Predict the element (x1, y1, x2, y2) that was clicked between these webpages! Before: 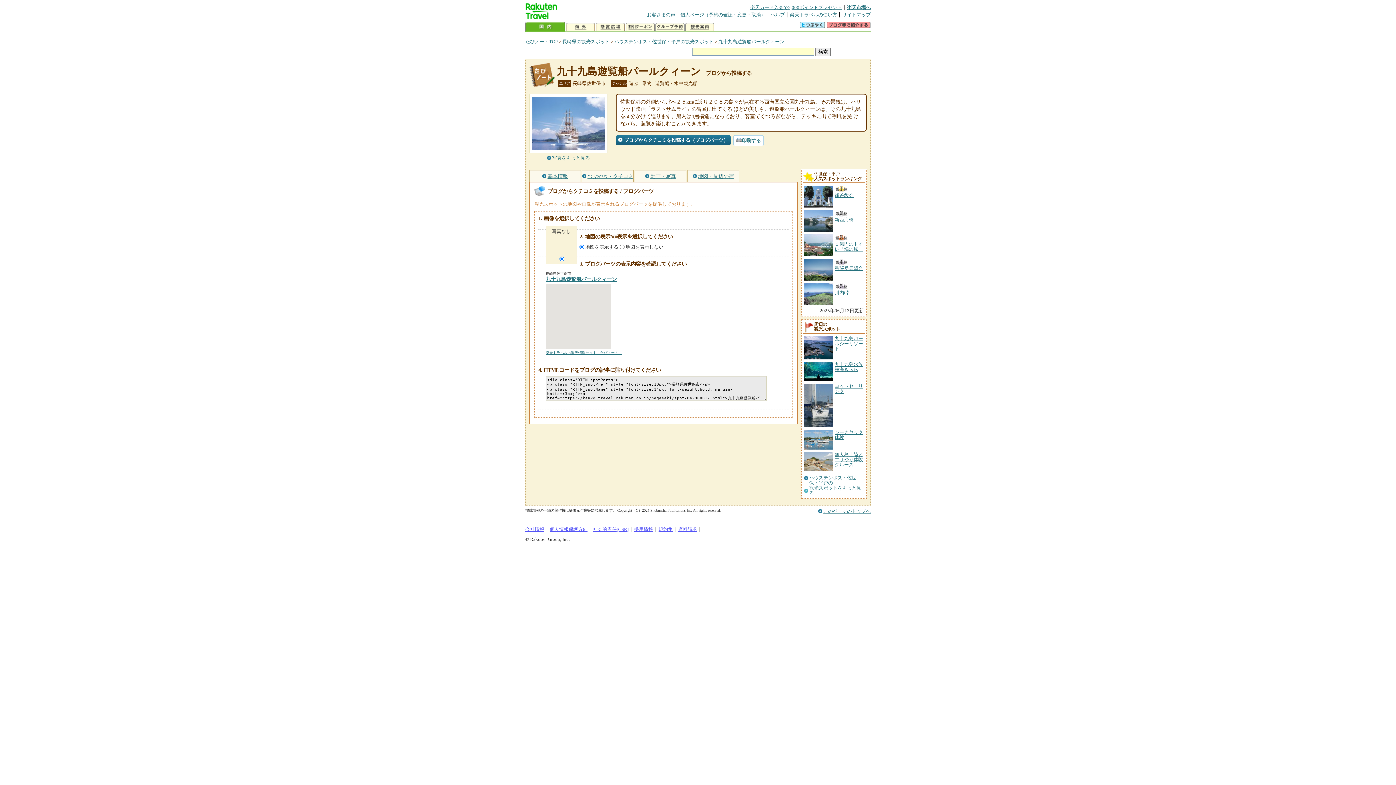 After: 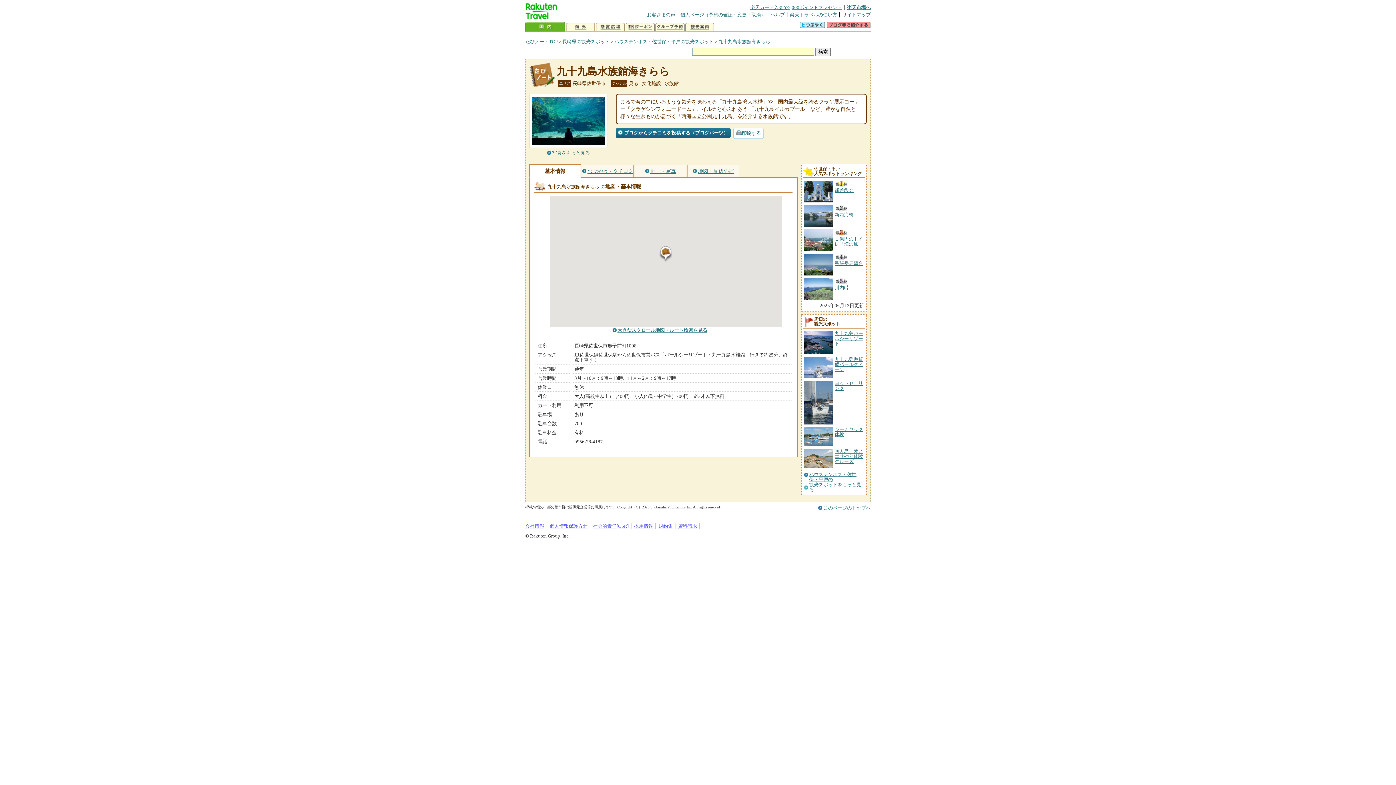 Action: bbox: (834, 361, 863, 372) label: 九十九島水族館海きらら